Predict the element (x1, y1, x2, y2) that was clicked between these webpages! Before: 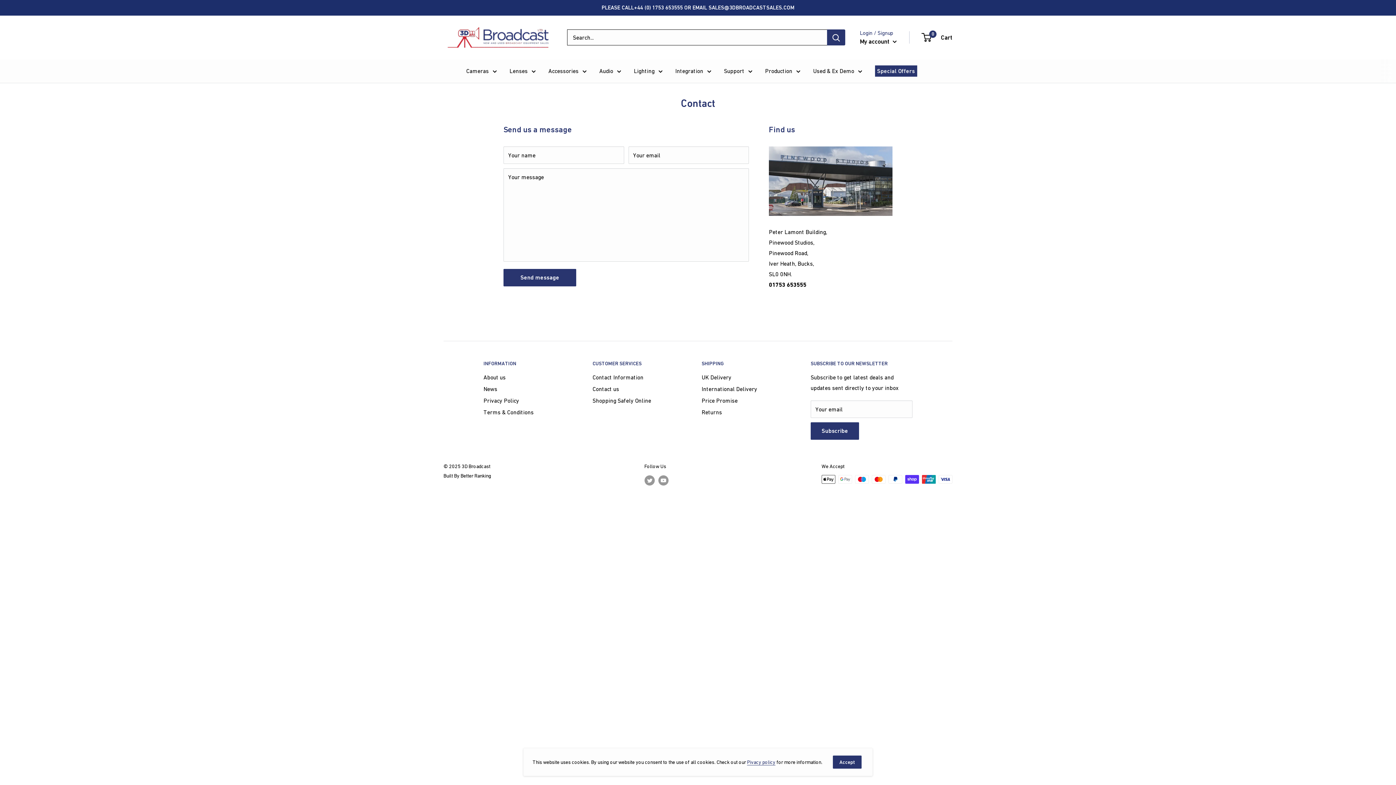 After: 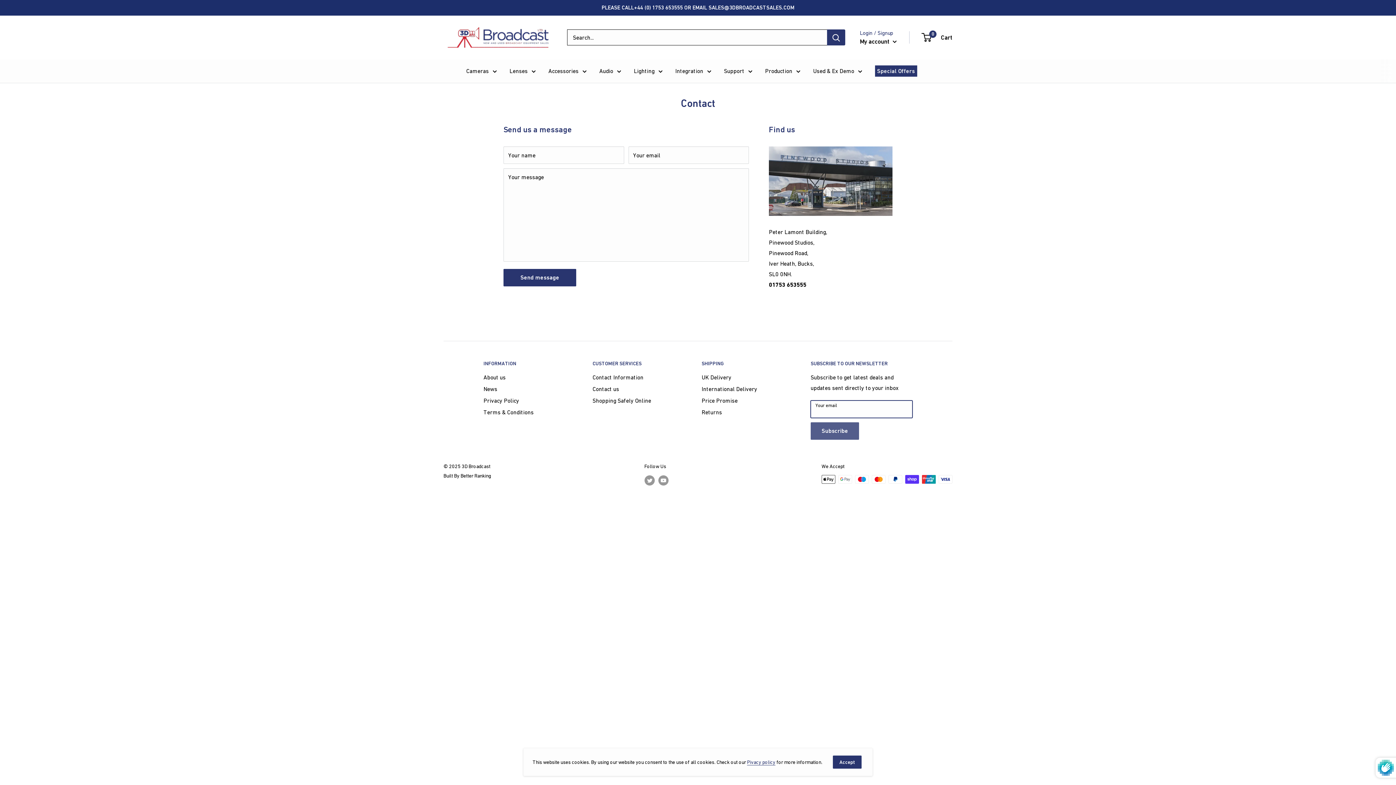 Action: label: Subscribe bbox: (810, 422, 859, 440)